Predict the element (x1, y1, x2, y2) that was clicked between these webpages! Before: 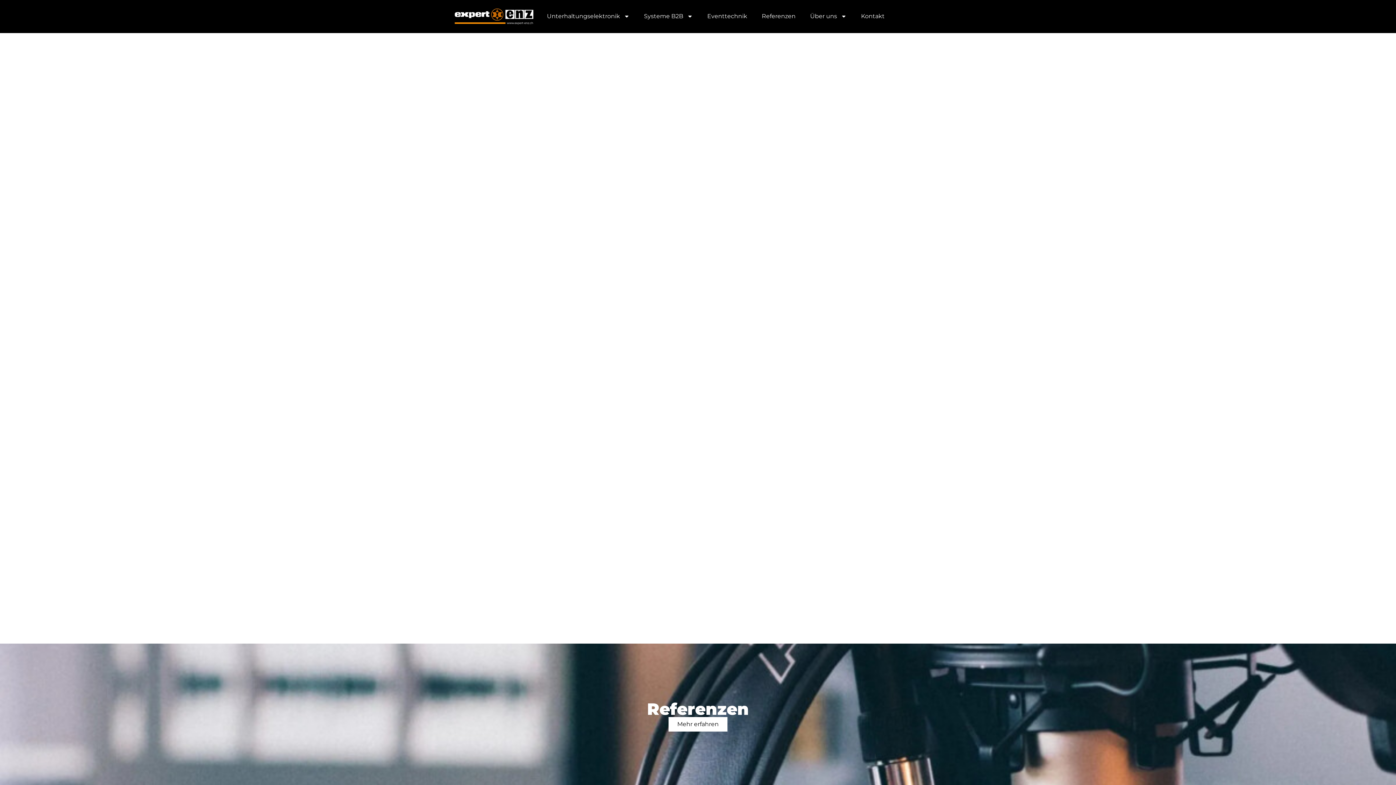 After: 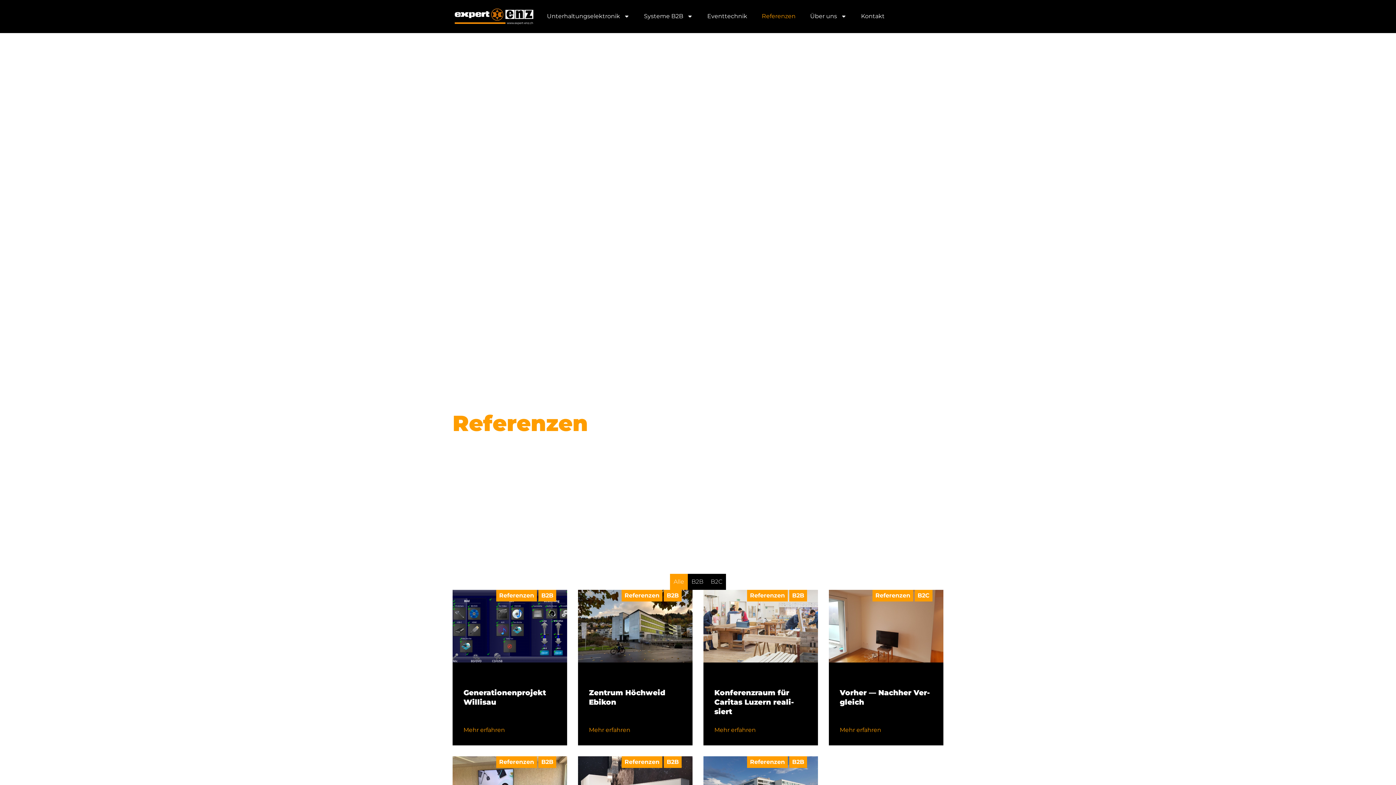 Action: bbox: (668, 717, 727, 732) label: Mehr erfahren